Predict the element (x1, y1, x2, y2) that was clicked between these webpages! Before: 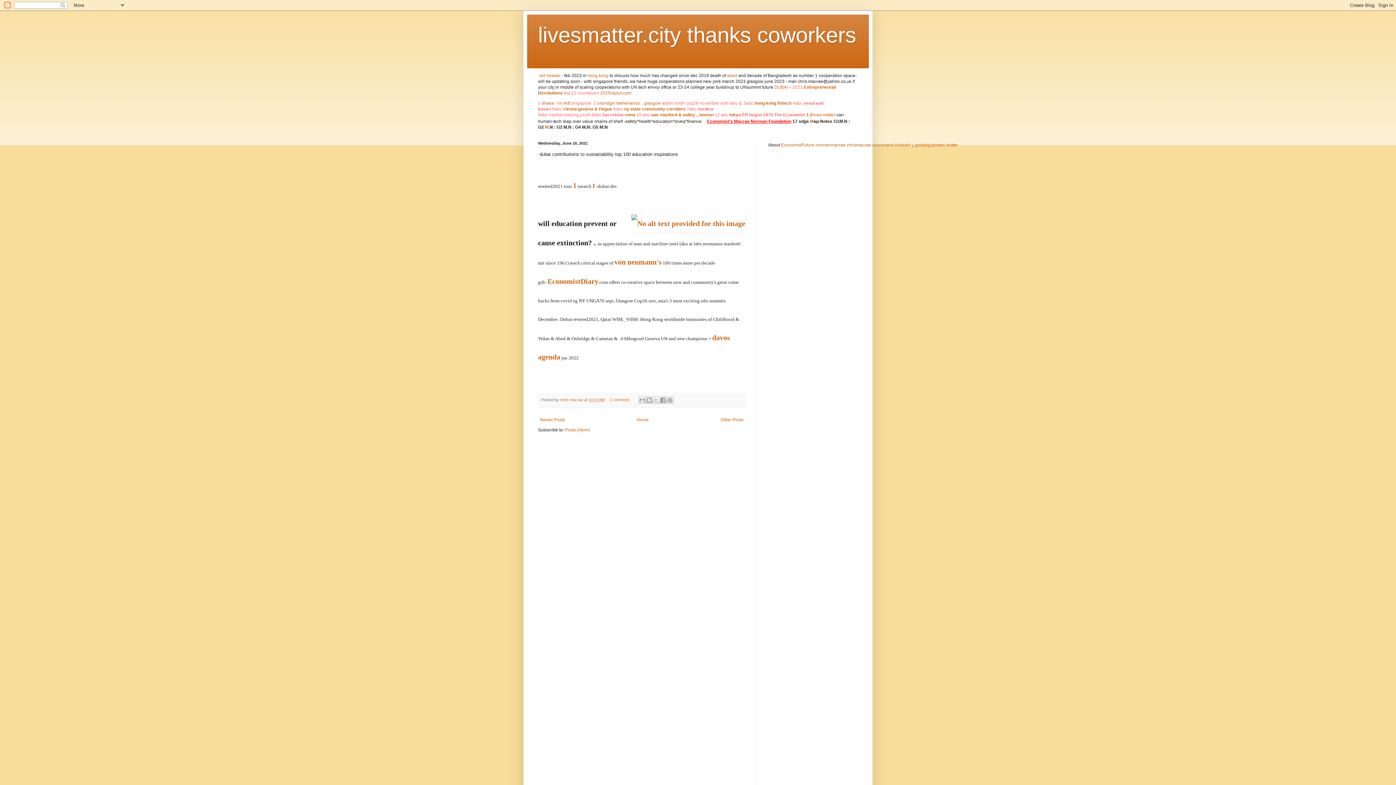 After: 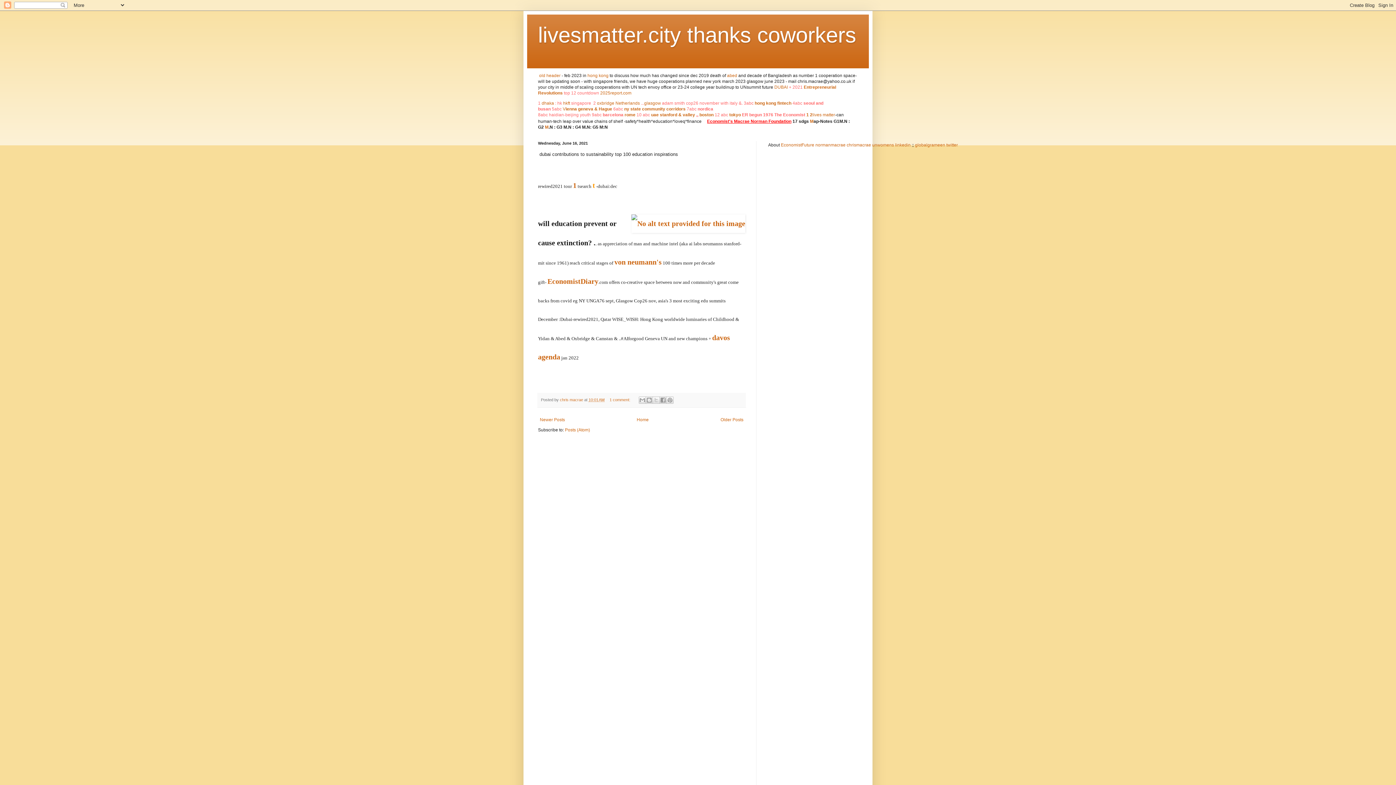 Action: label: t bbox: (592, 181, 595, 189)